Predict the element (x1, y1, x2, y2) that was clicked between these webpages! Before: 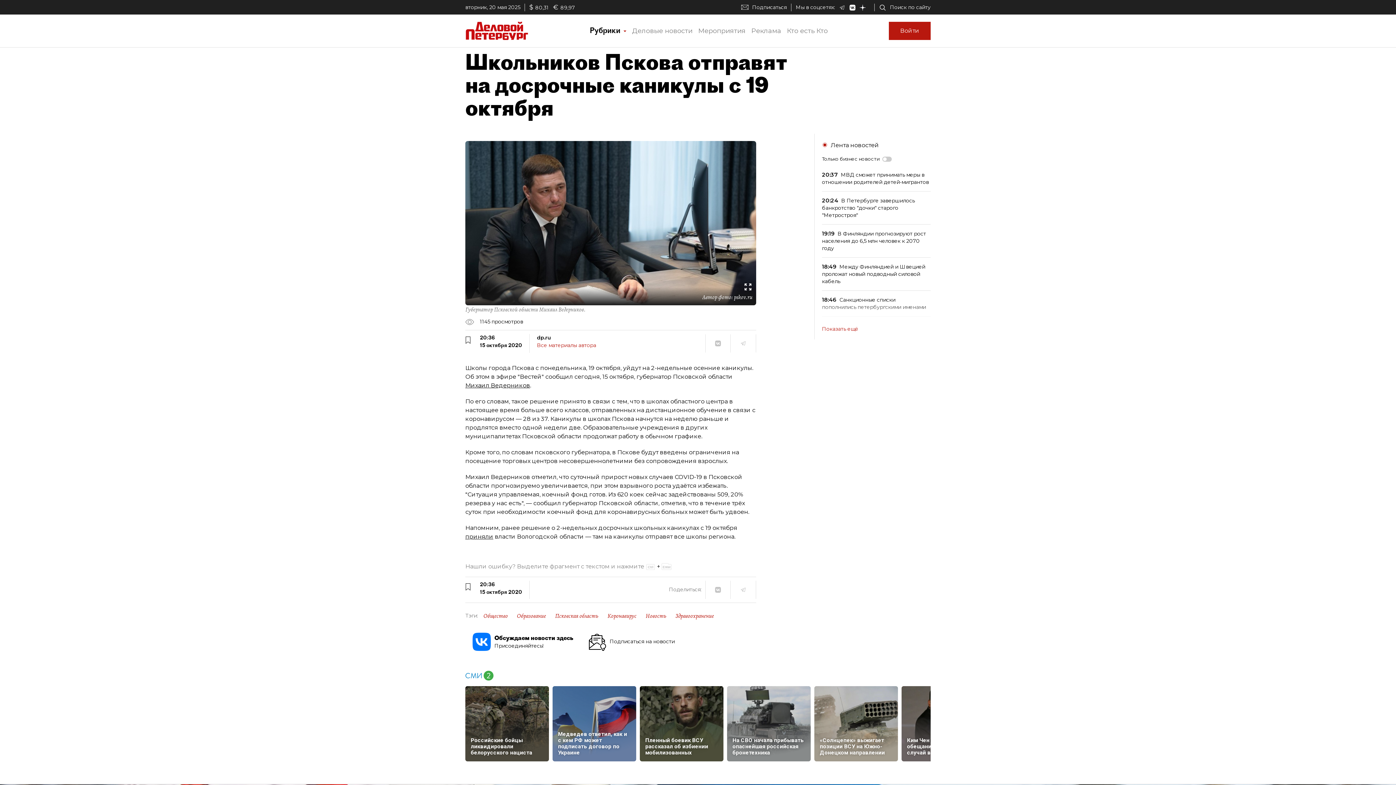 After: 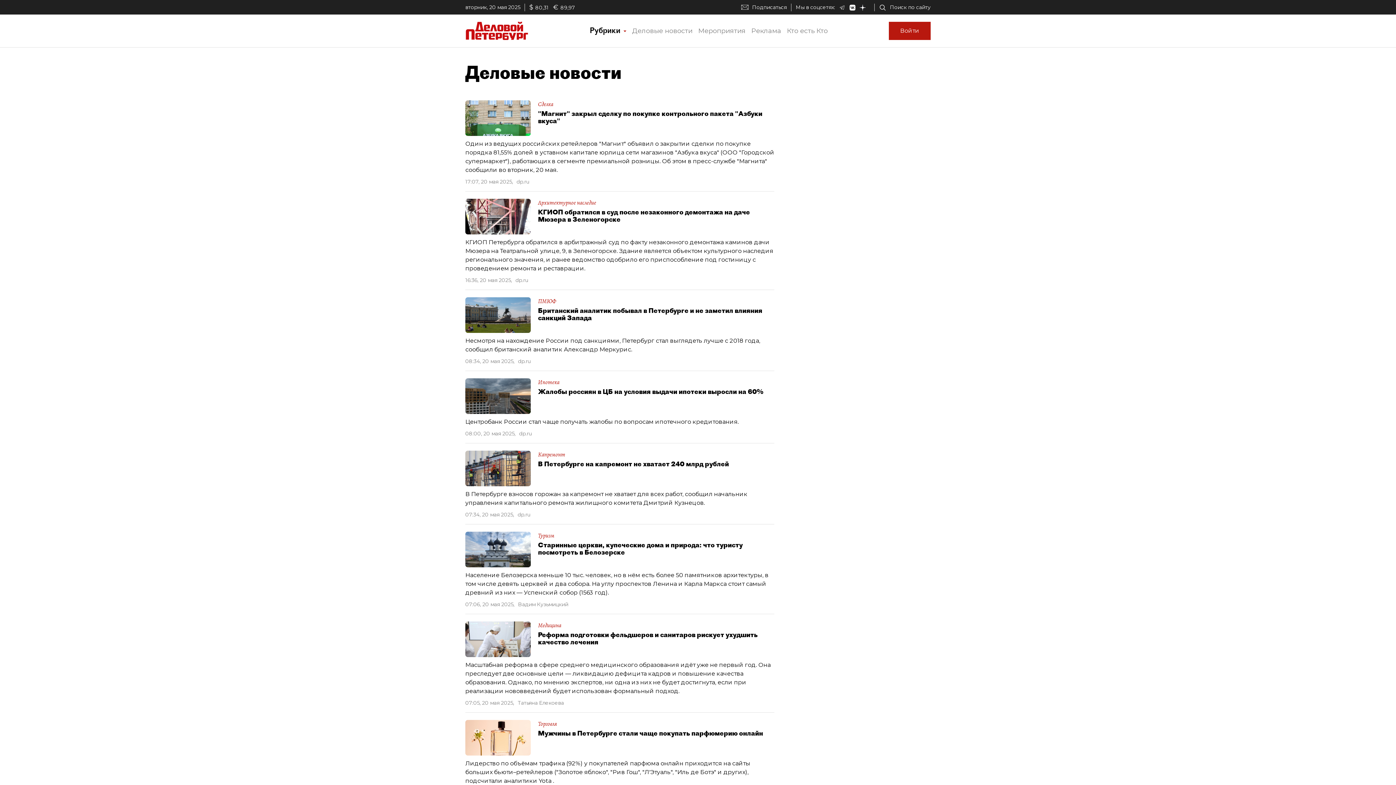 Action: label: Деловые новости bbox: (629, 24, 695, 37)